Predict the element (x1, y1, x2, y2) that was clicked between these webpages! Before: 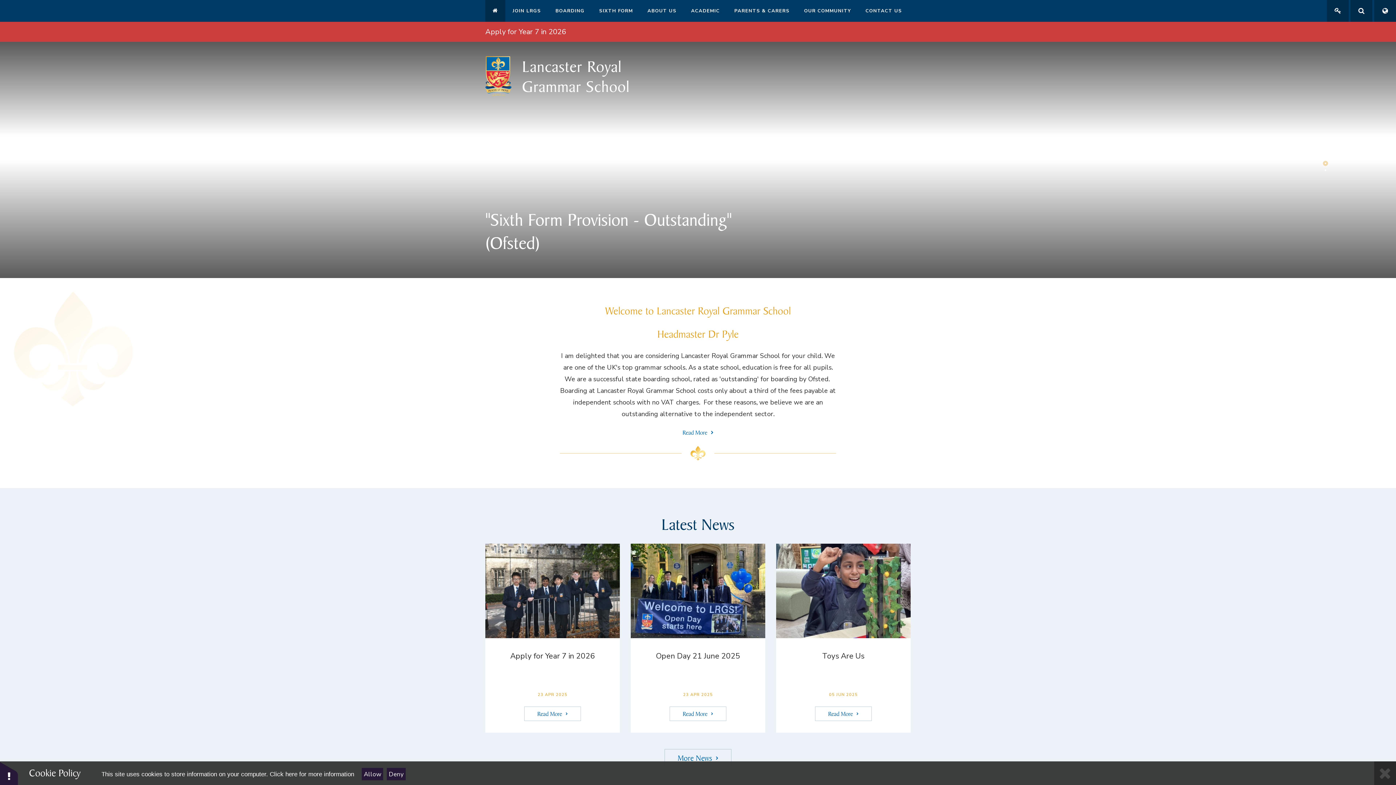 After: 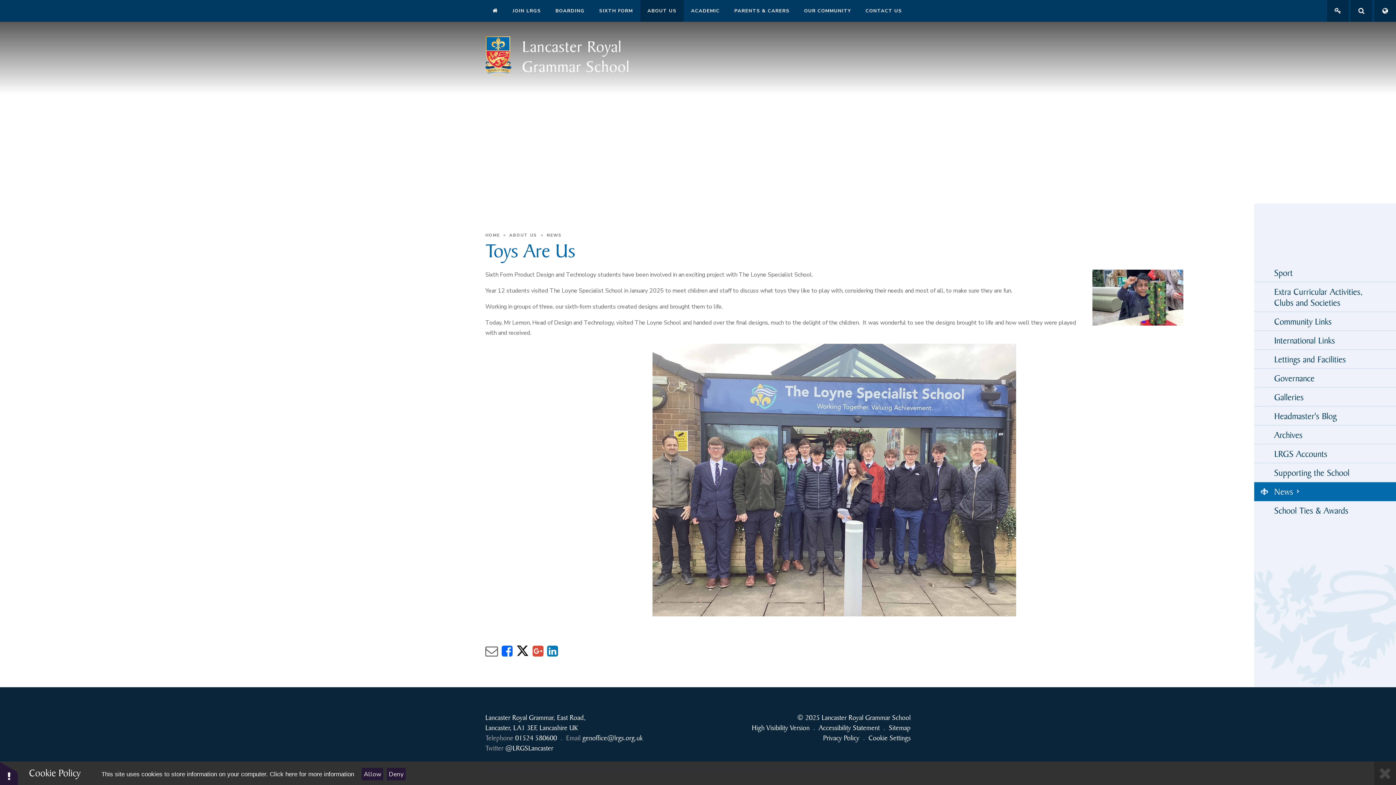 Action: label: Read More bbox: (815, 706, 872, 721)